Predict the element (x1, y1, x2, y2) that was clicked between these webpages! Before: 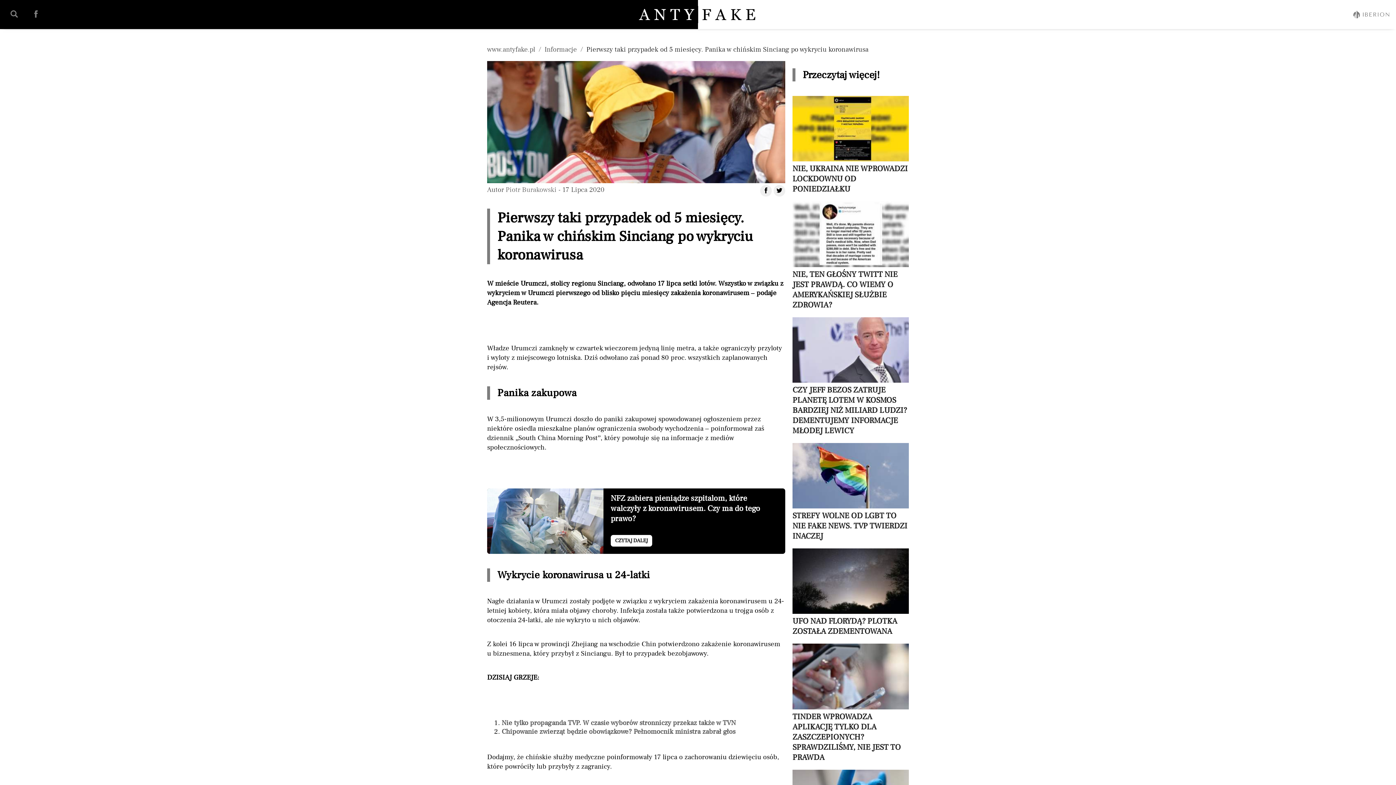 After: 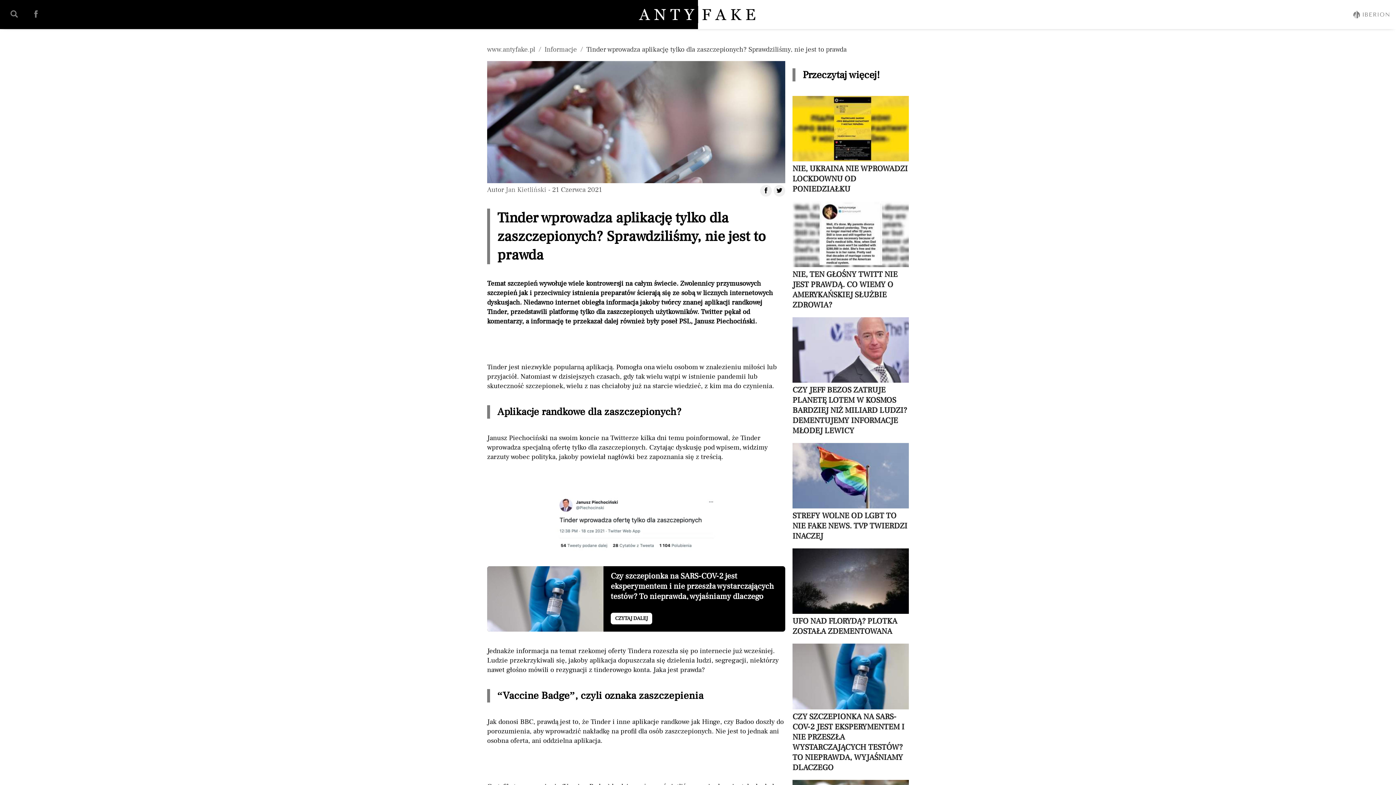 Action: bbox: (792, 644, 909, 762) label: Przeczytaj artykuł Tinder wprowadza aplikację tylko dla zaszczepionych? Sprawdziliśmy, nie jest to prawda